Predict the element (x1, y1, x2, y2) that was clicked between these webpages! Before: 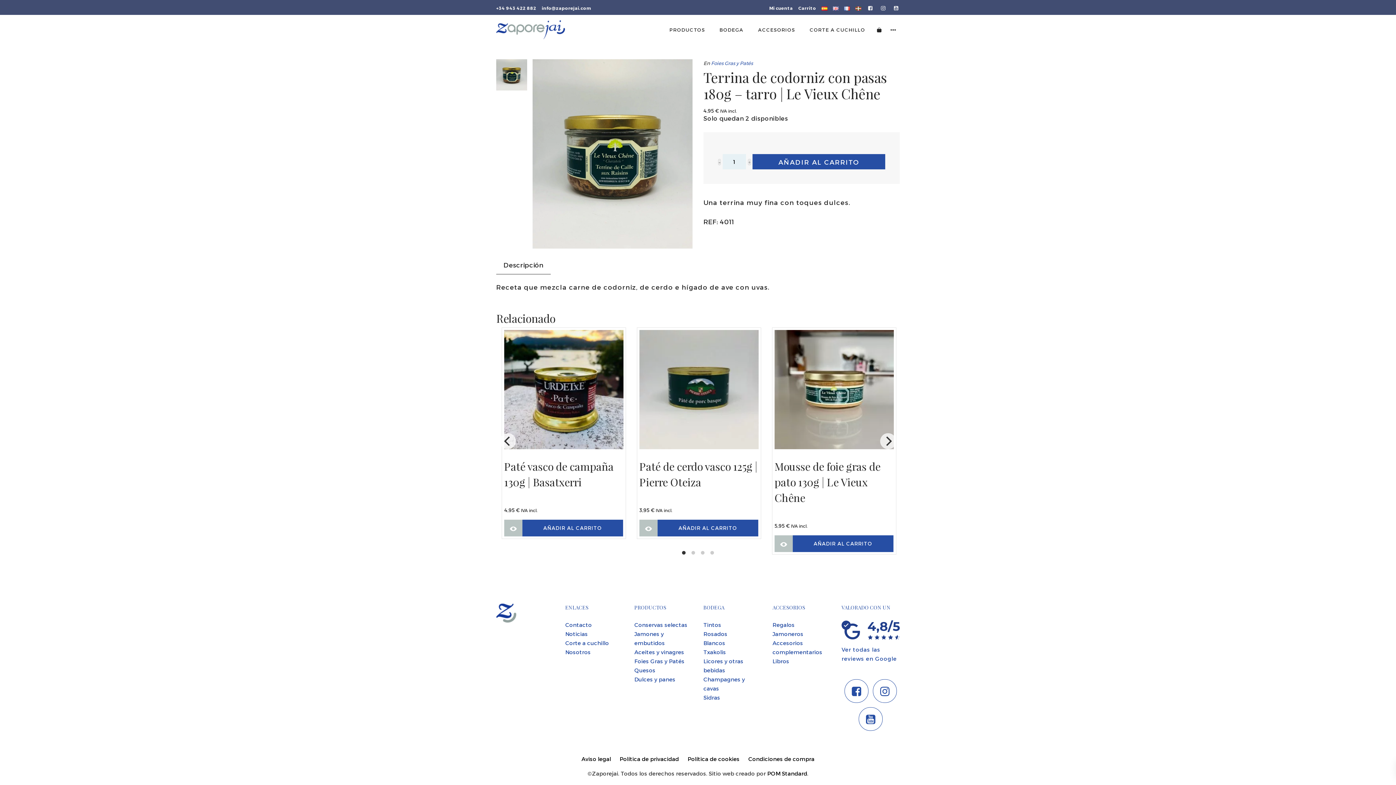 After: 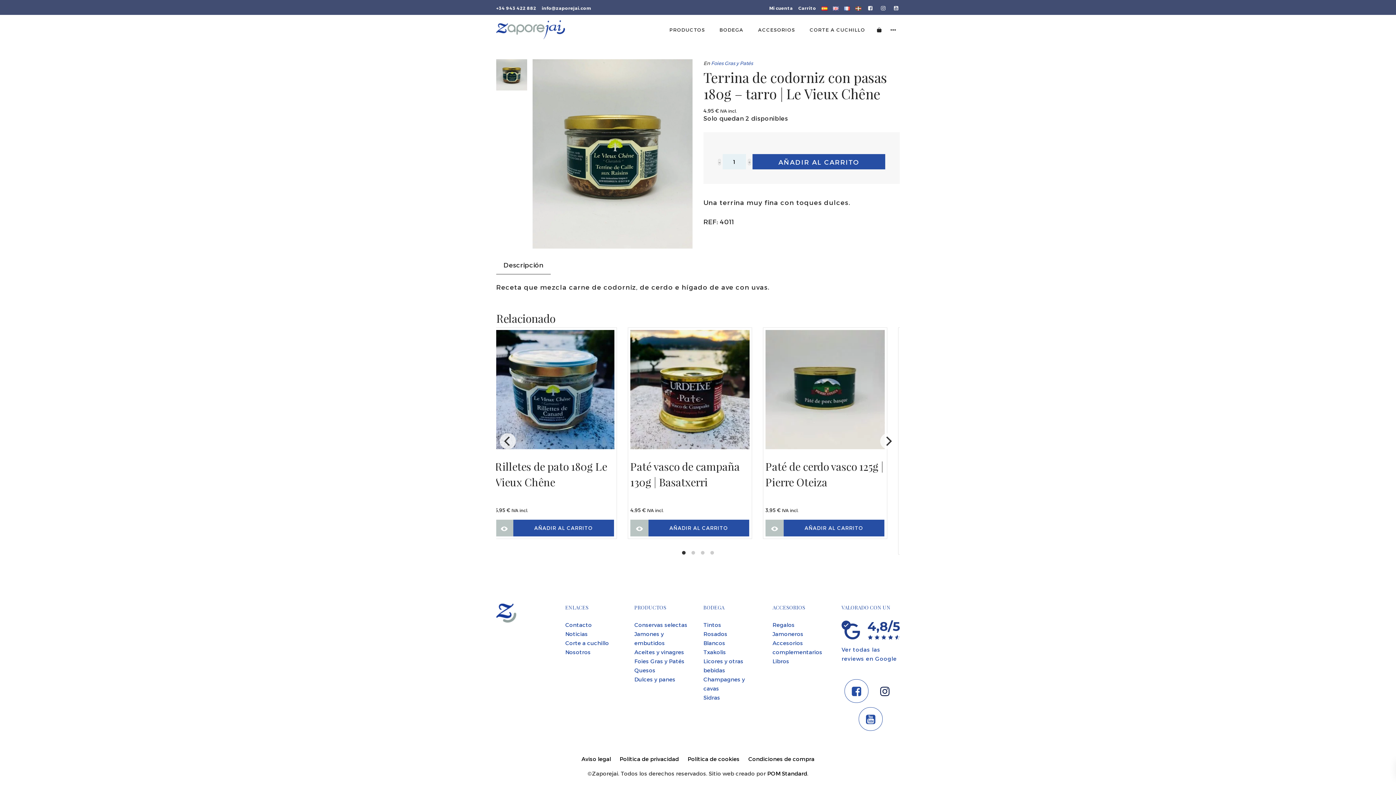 Action: bbox: (873, 679, 897, 703)